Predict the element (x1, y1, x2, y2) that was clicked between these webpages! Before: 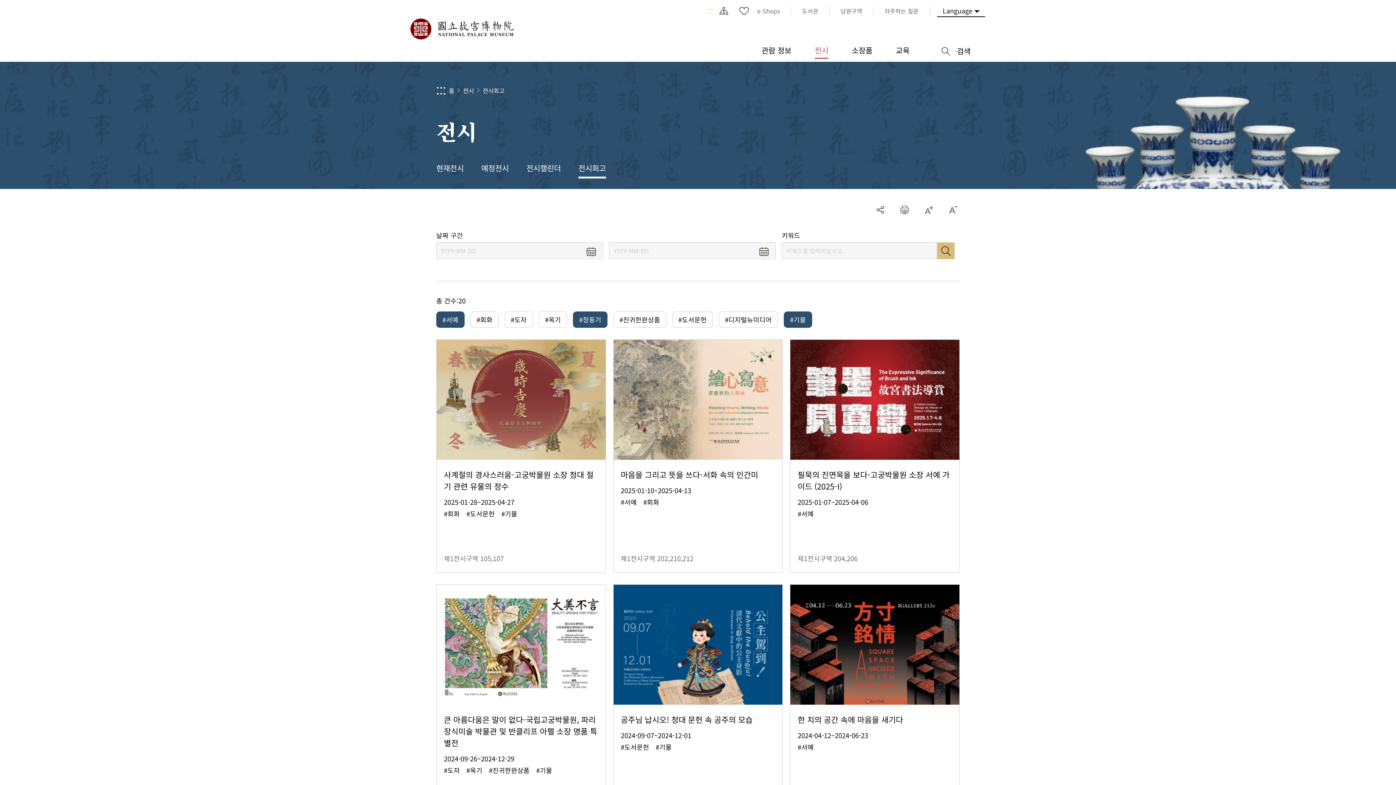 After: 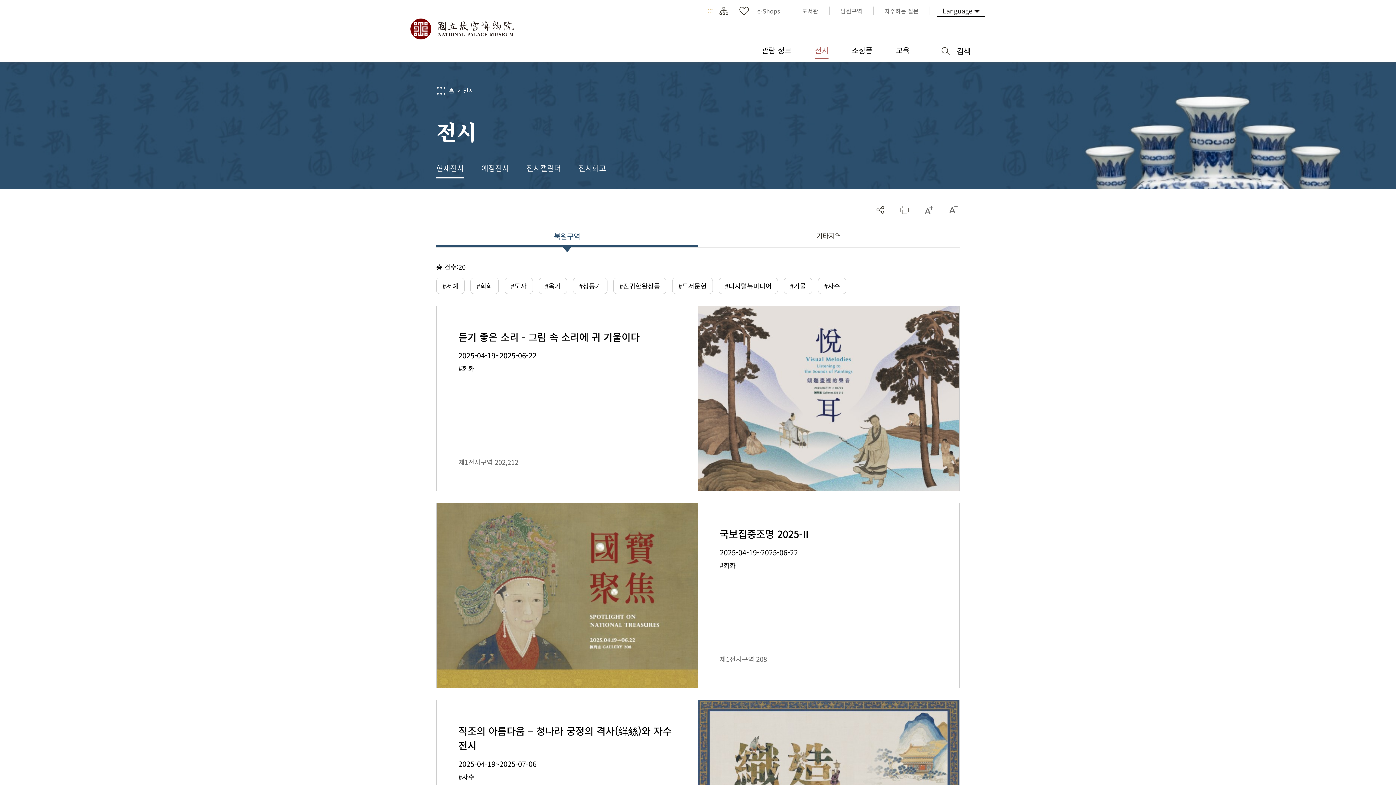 Action: bbox: (803, 42, 840, 58) label: 전시